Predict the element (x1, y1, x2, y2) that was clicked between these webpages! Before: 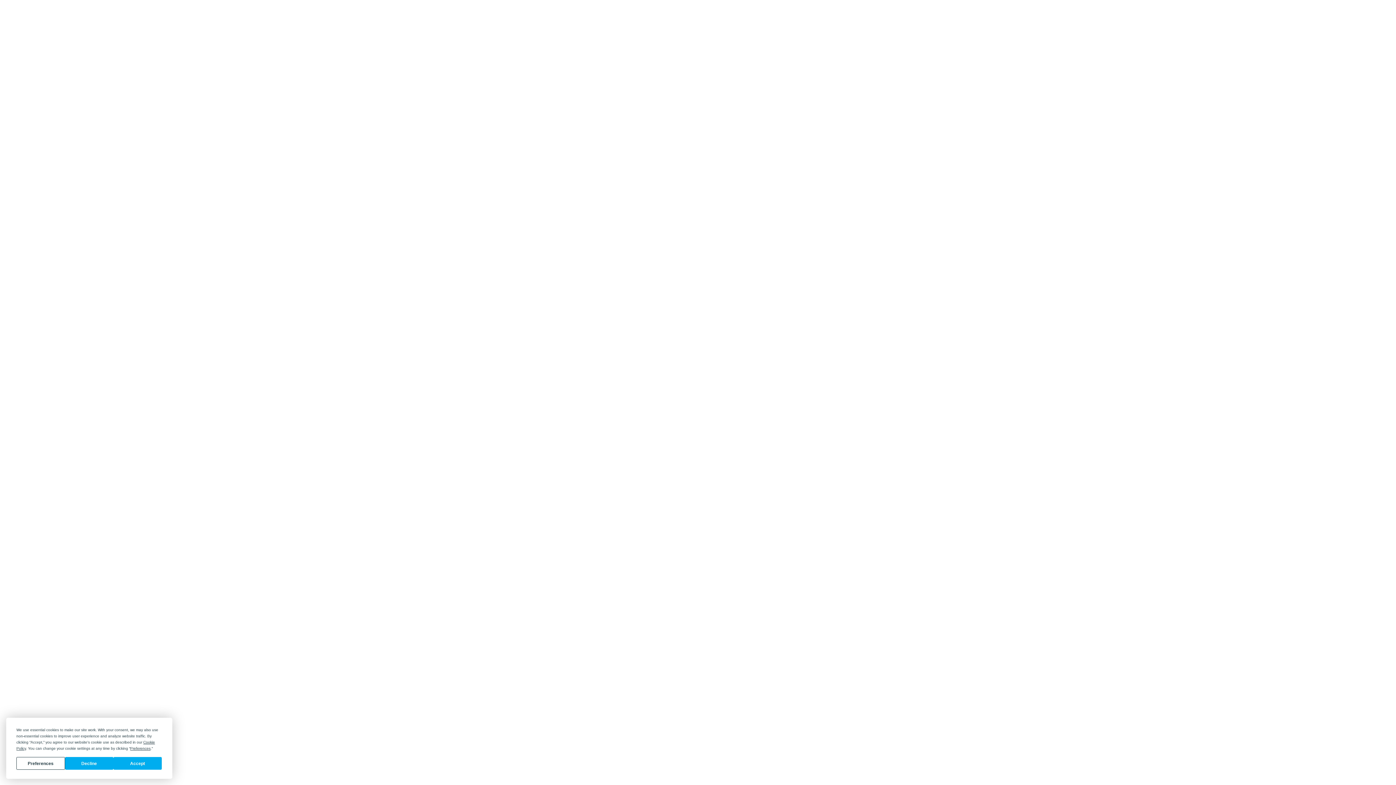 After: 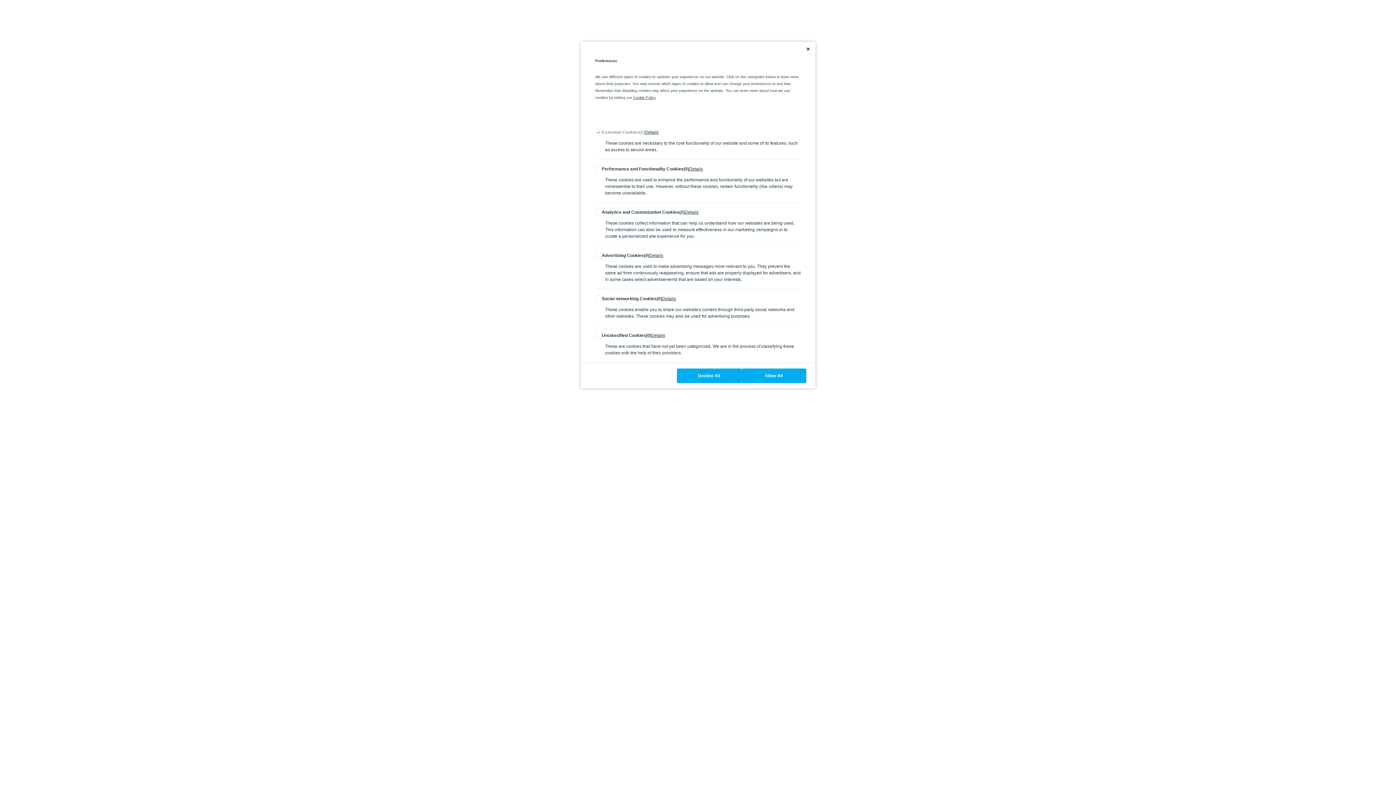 Action: bbox: (130, 747, 150, 751) label: Preferences